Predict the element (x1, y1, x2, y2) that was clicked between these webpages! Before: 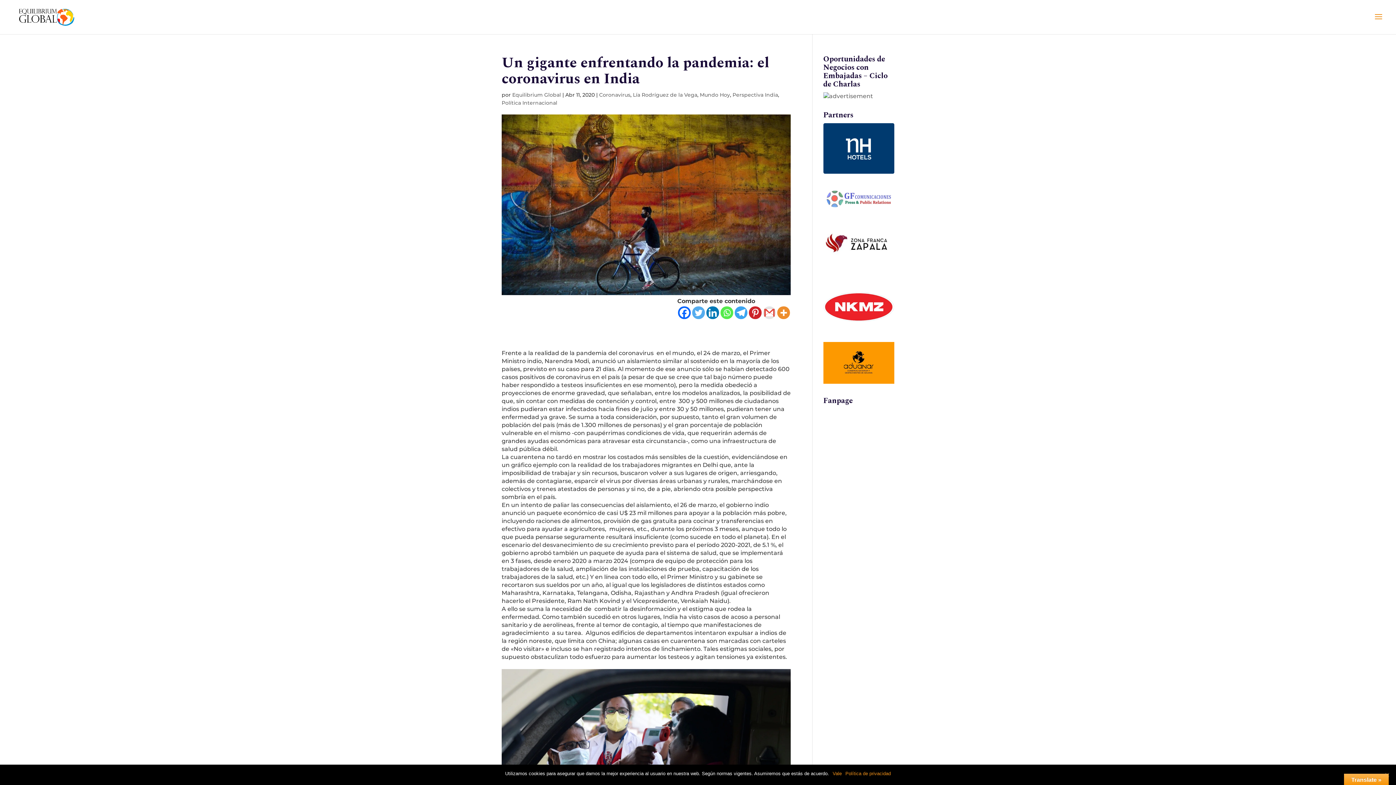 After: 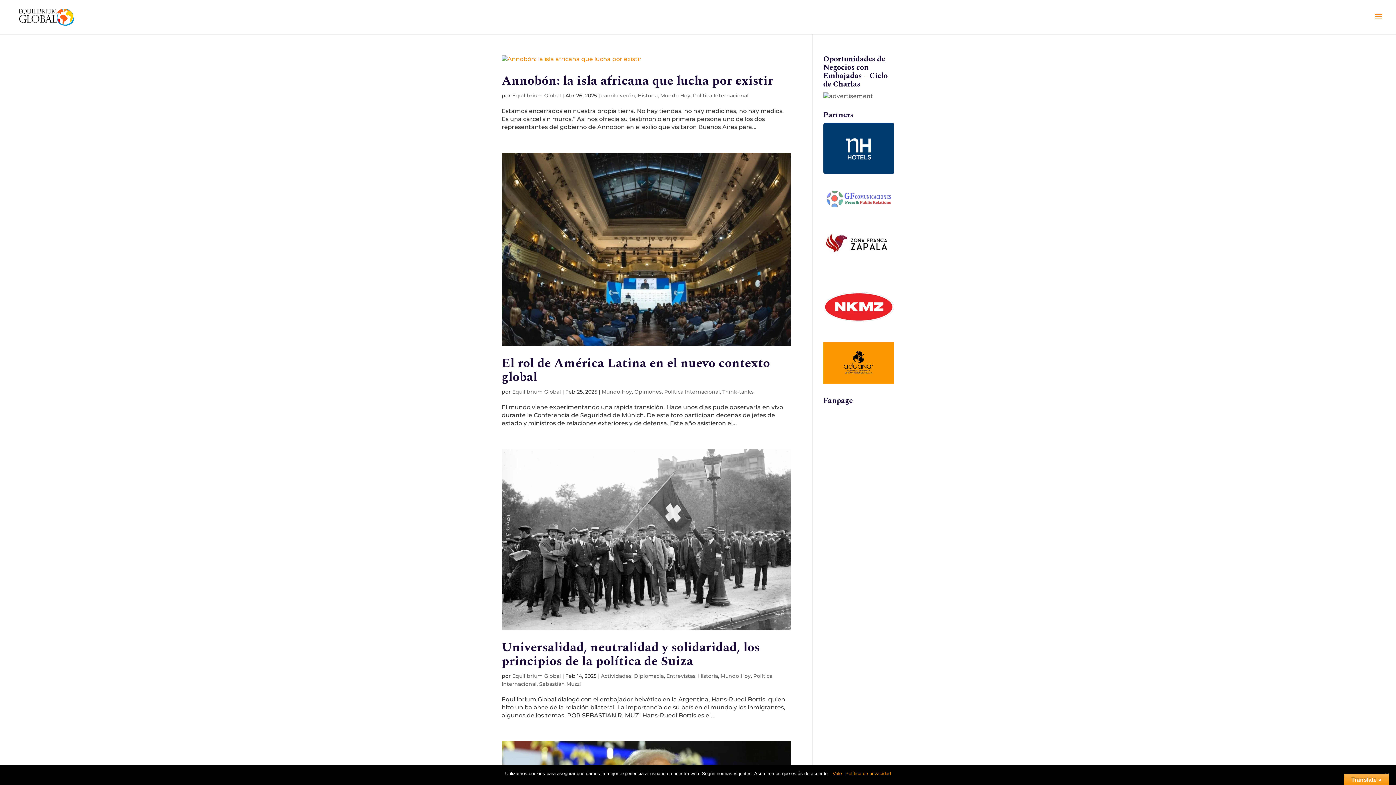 Action: bbox: (501, 99, 557, 106) label: Política Internacional